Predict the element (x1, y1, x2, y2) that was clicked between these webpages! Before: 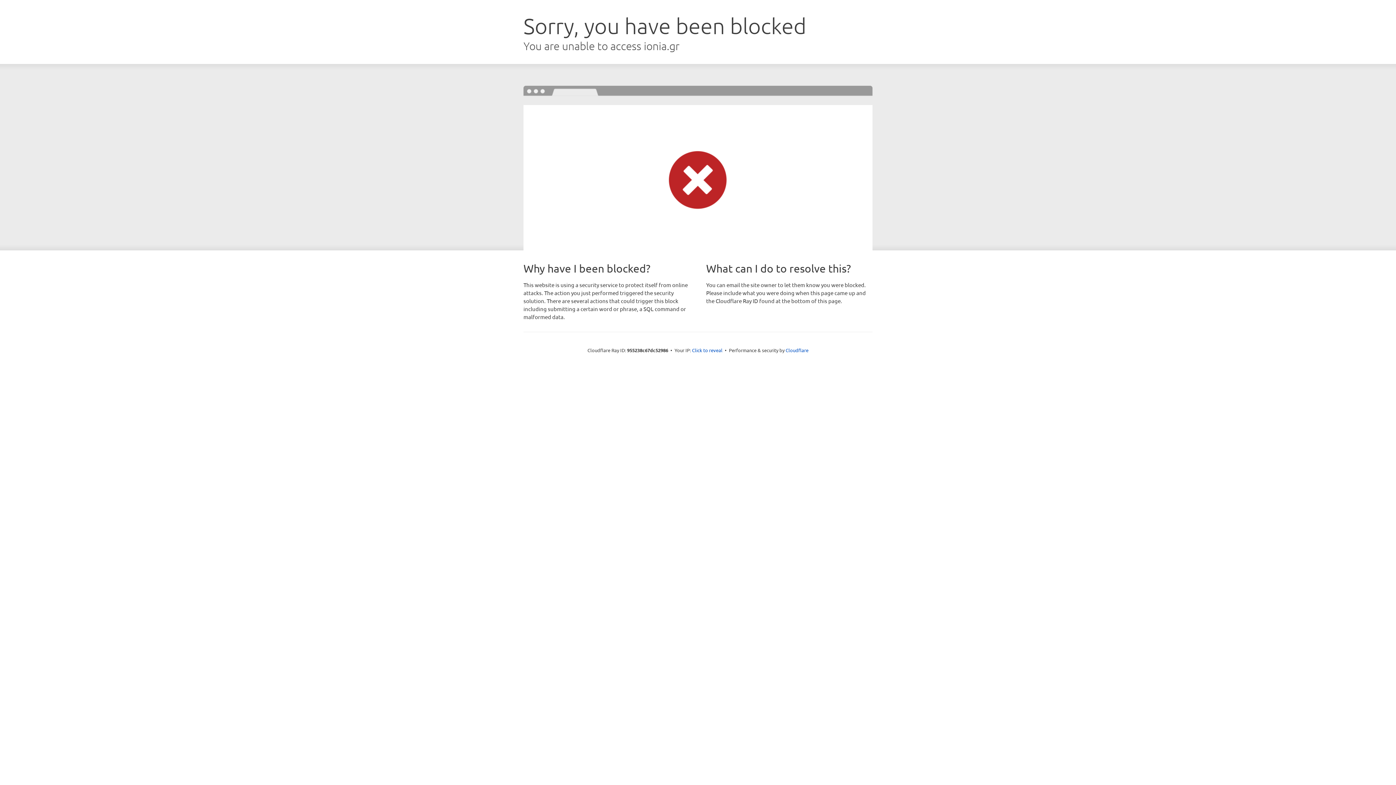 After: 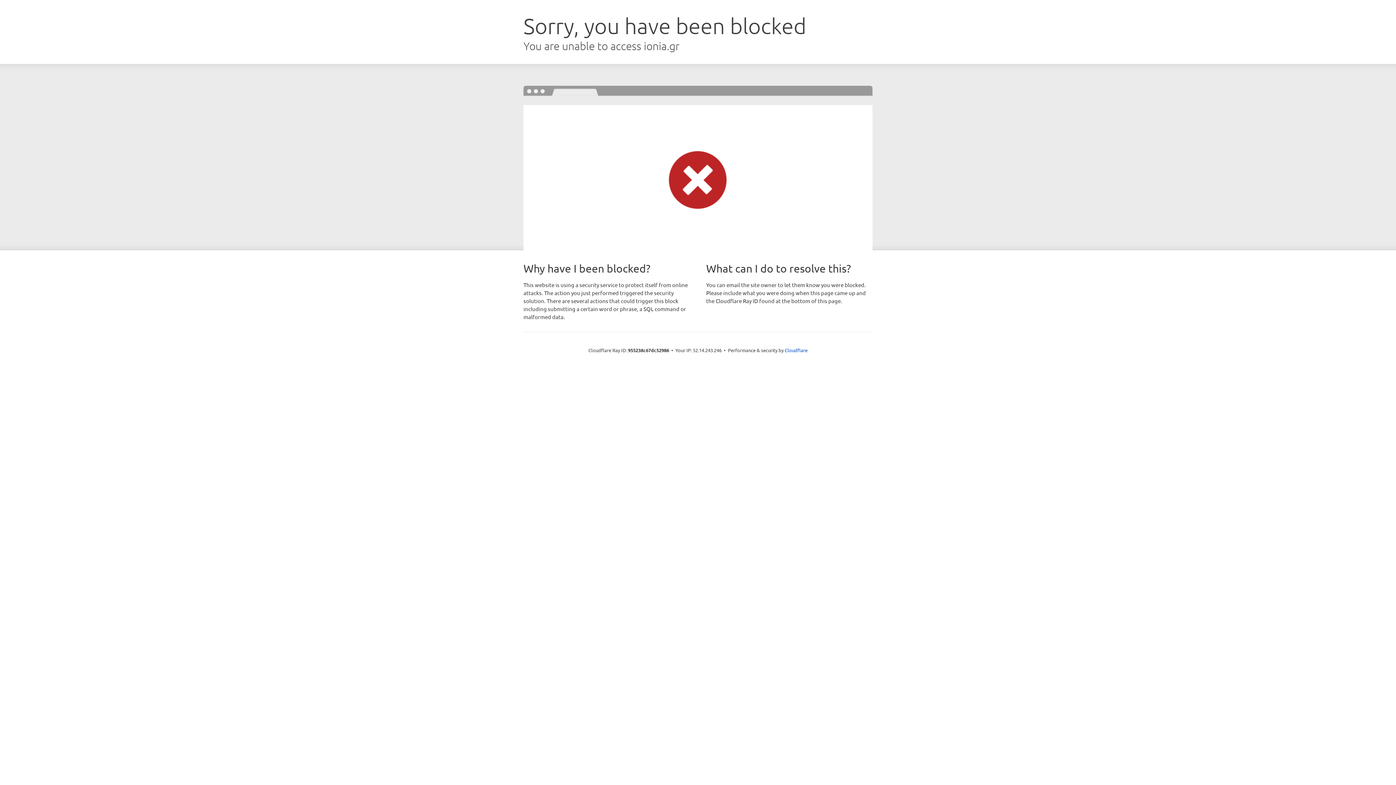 Action: label: Click to reveal bbox: (692, 346, 722, 353)